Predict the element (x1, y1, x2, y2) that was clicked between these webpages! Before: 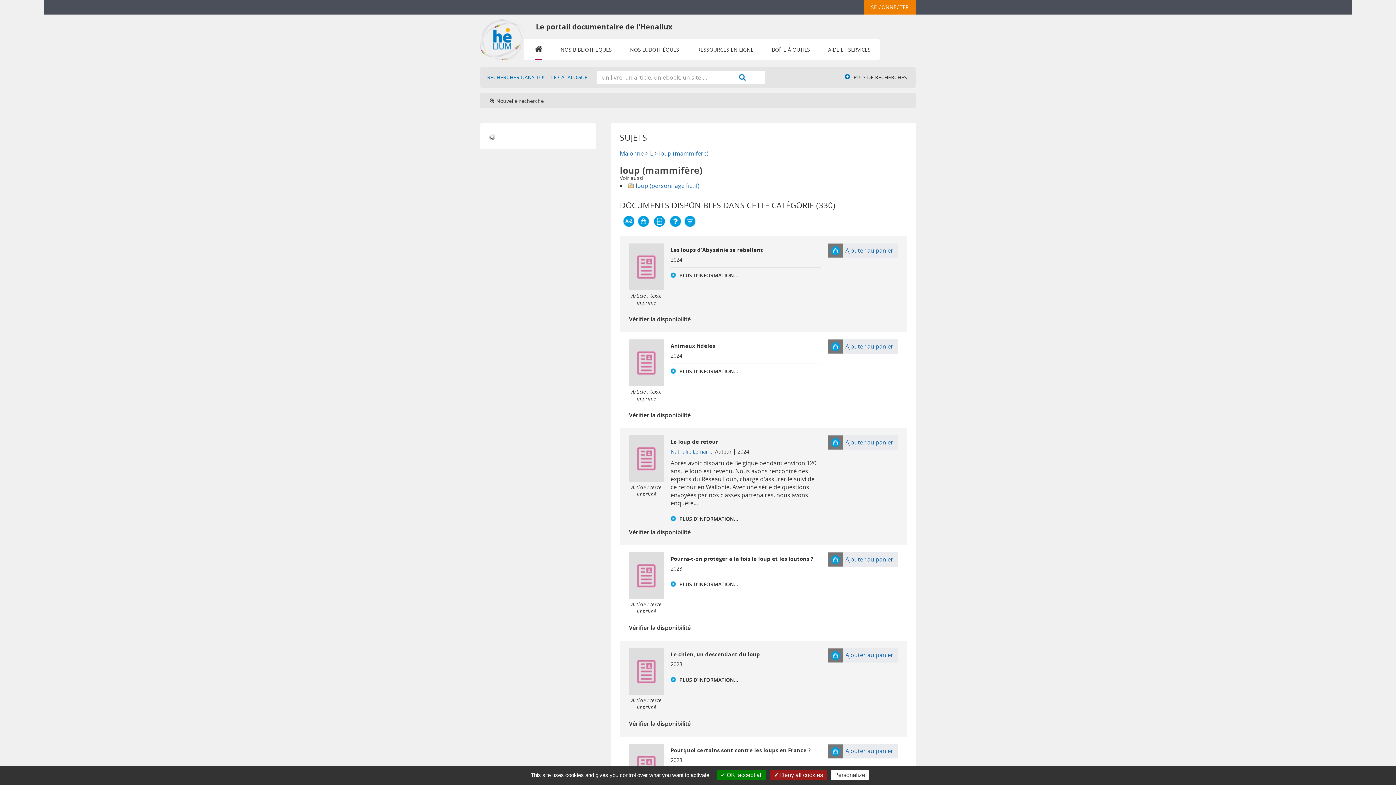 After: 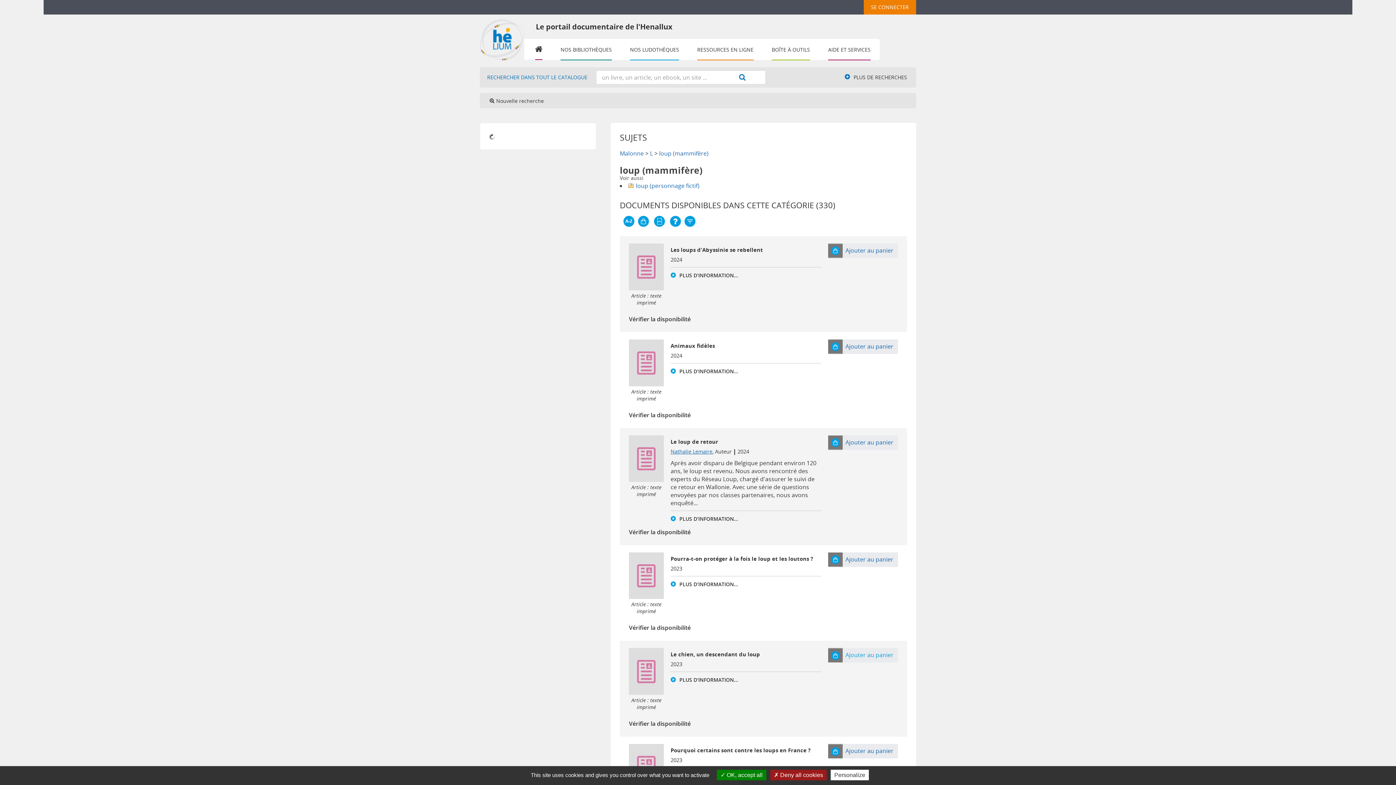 Action: bbox: (842, 648, 898, 663) label: Ajouter au panier